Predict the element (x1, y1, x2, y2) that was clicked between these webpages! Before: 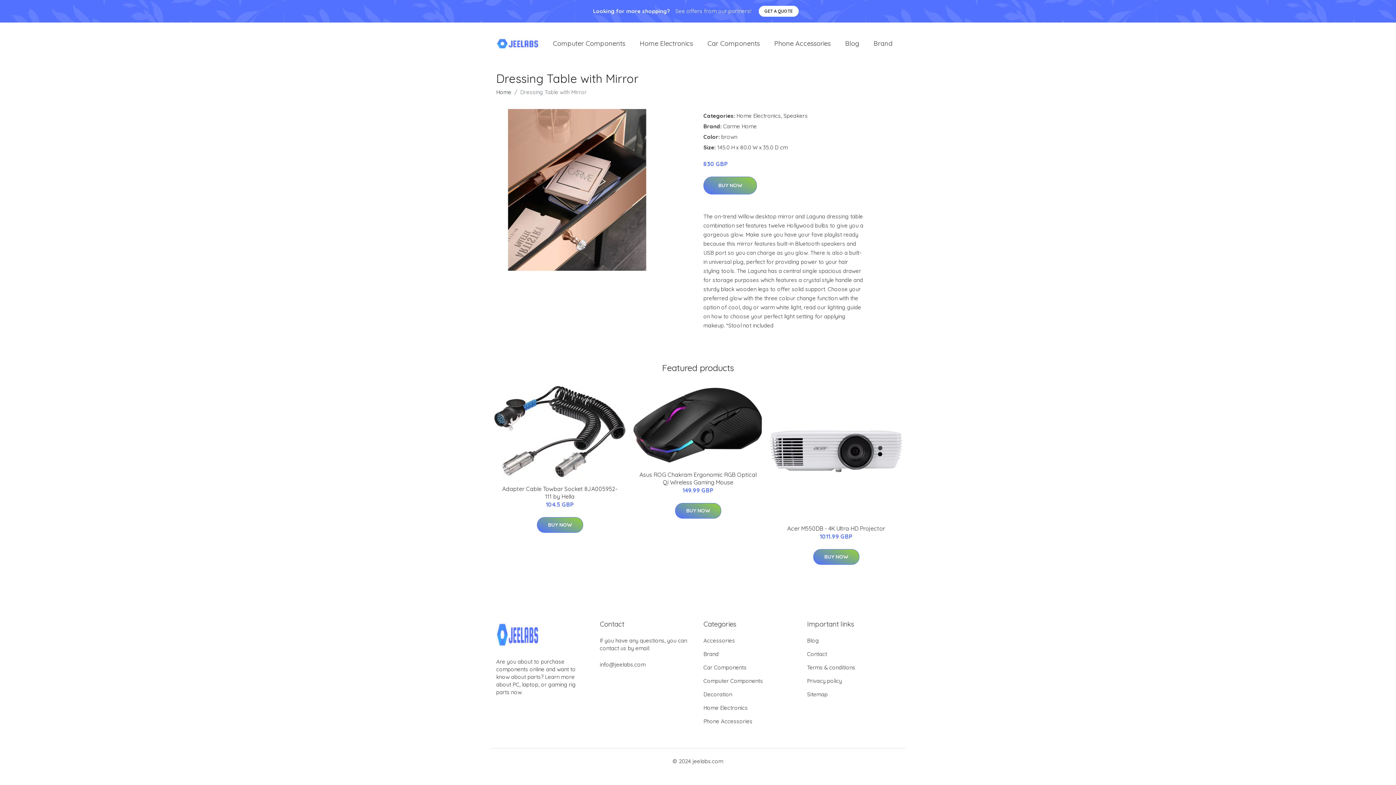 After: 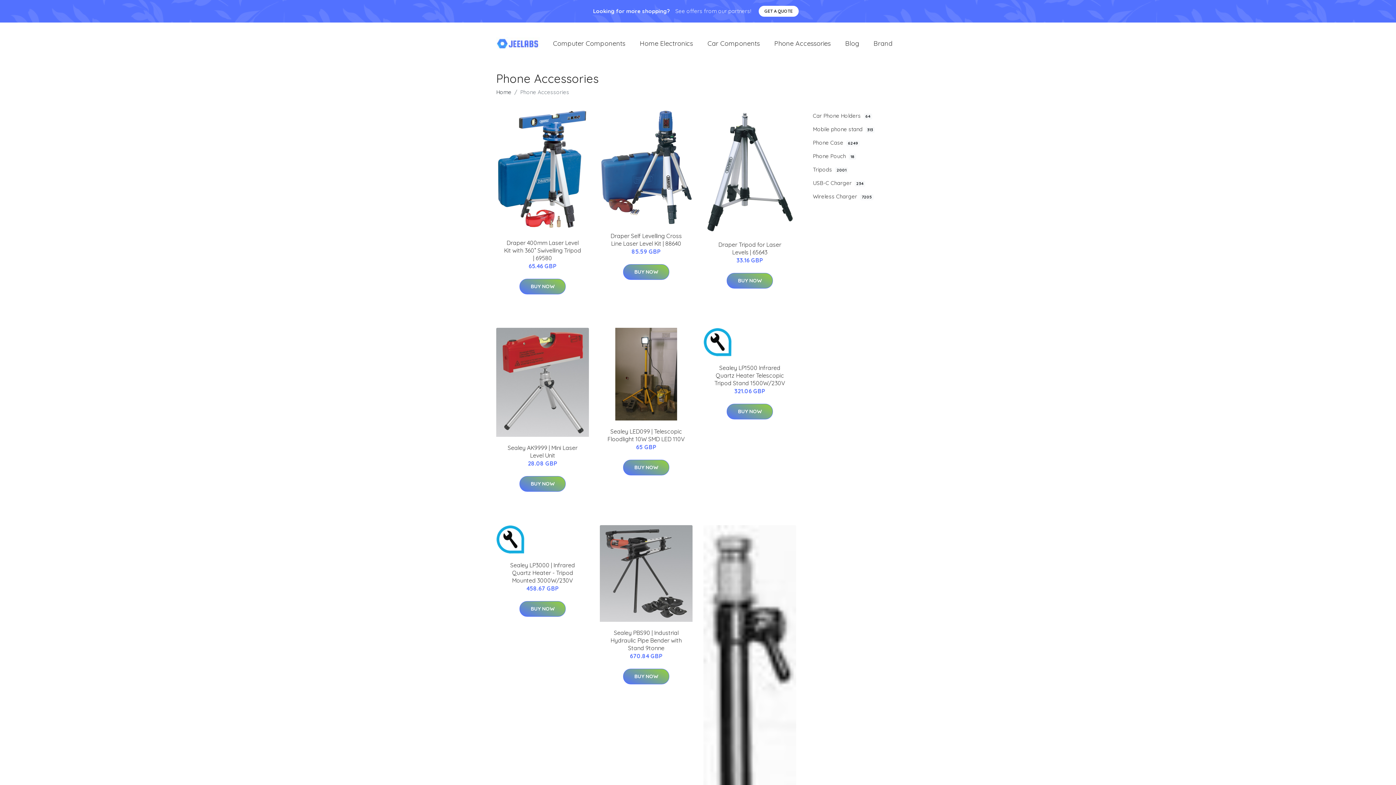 Action: label: Phone Accessories bbox: (703, 718, 752, 725)